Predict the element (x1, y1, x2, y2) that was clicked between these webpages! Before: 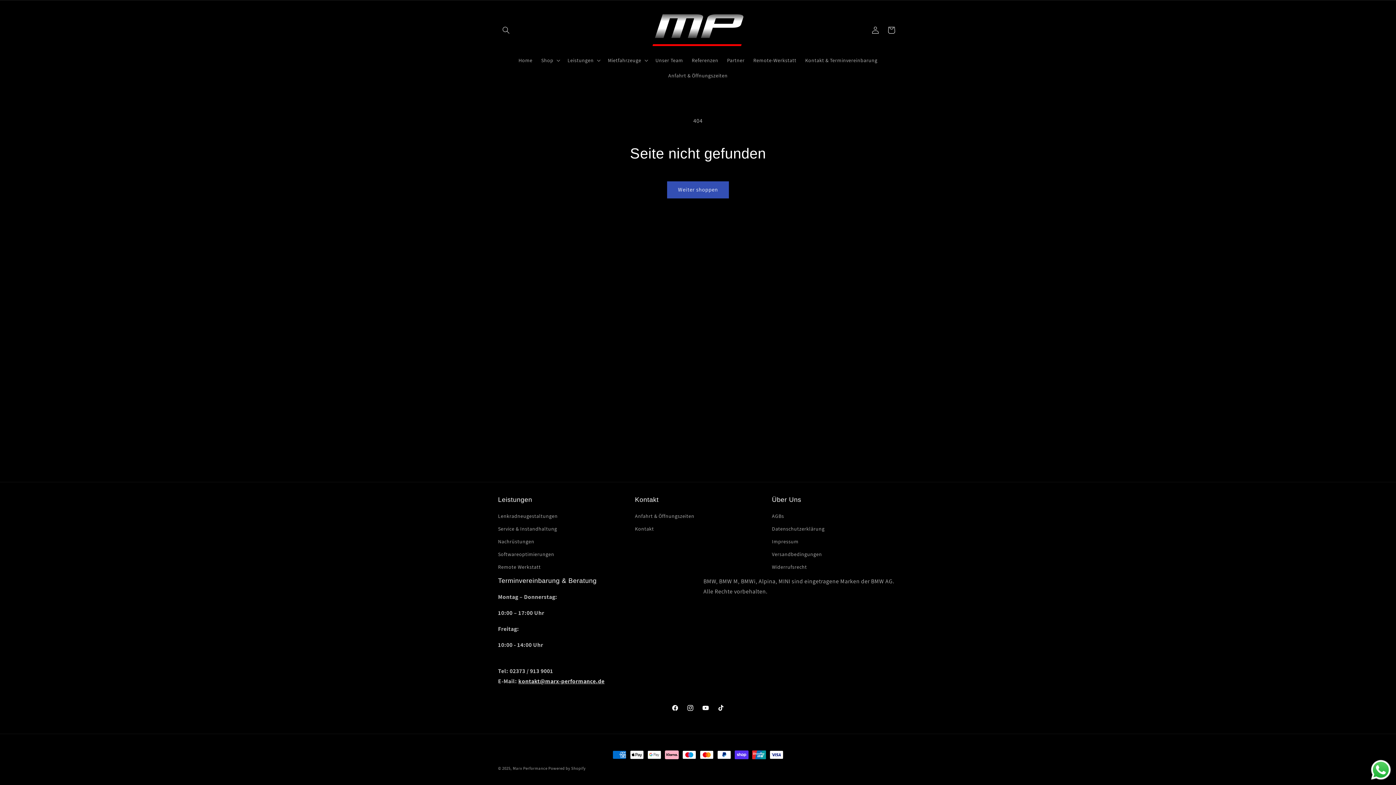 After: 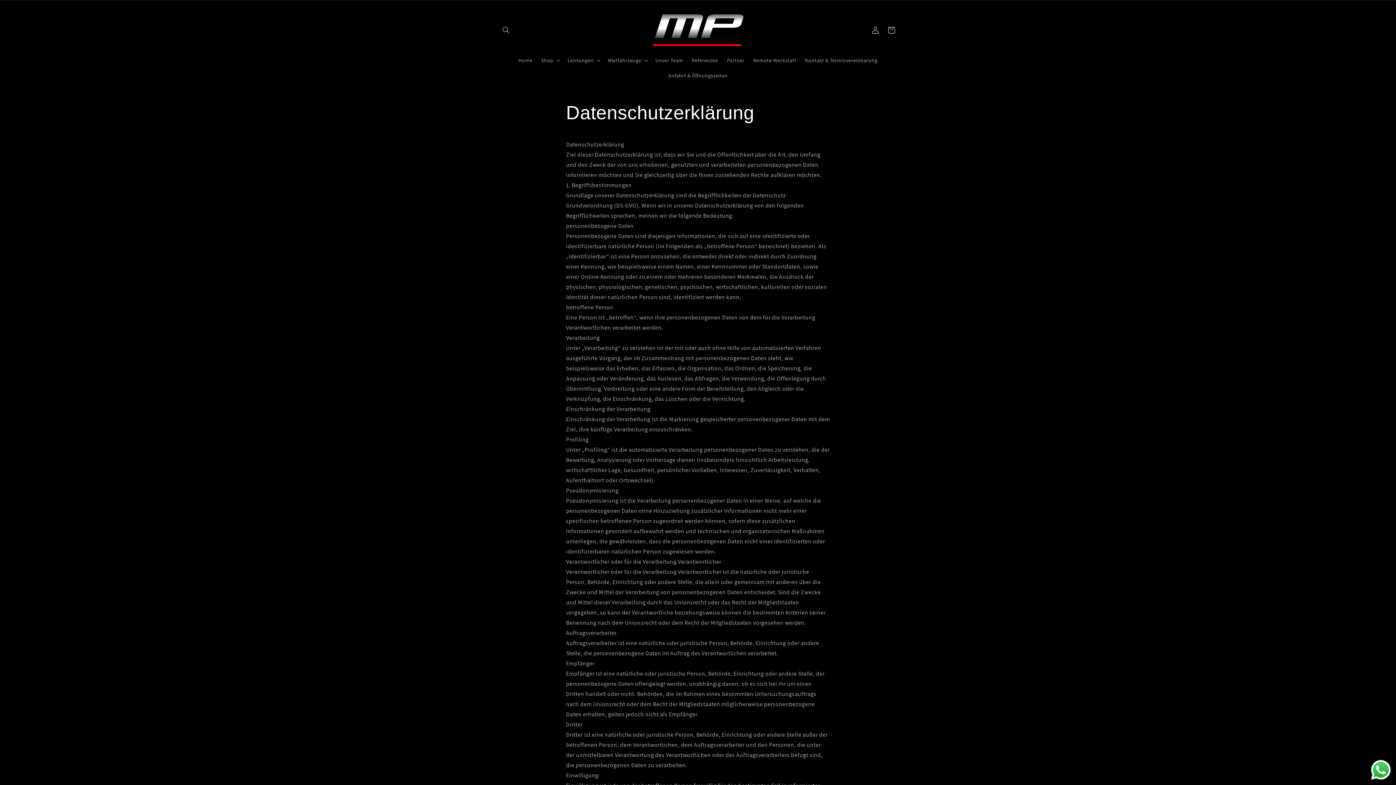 Action: label: Datenschutzerklärung bbox: (772, 522, 824, 535)